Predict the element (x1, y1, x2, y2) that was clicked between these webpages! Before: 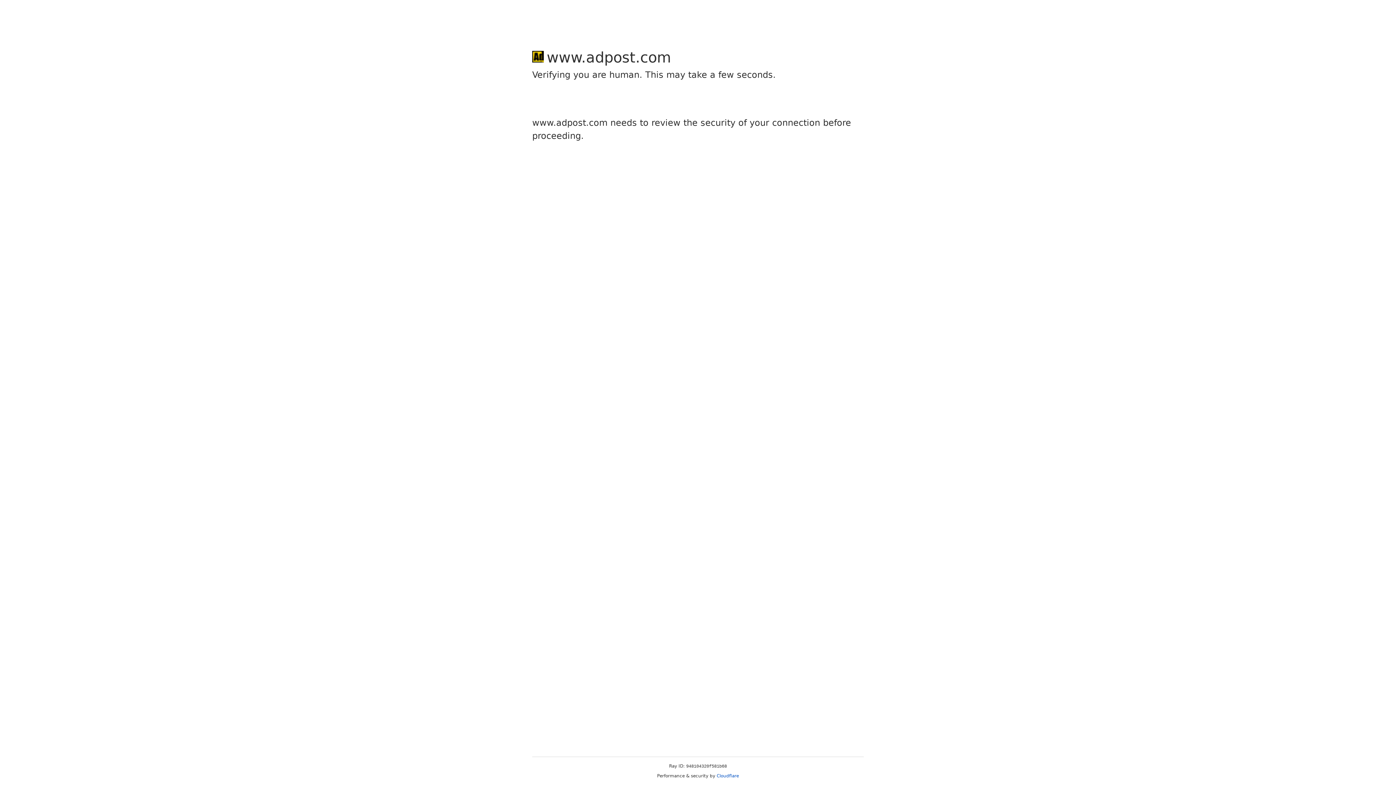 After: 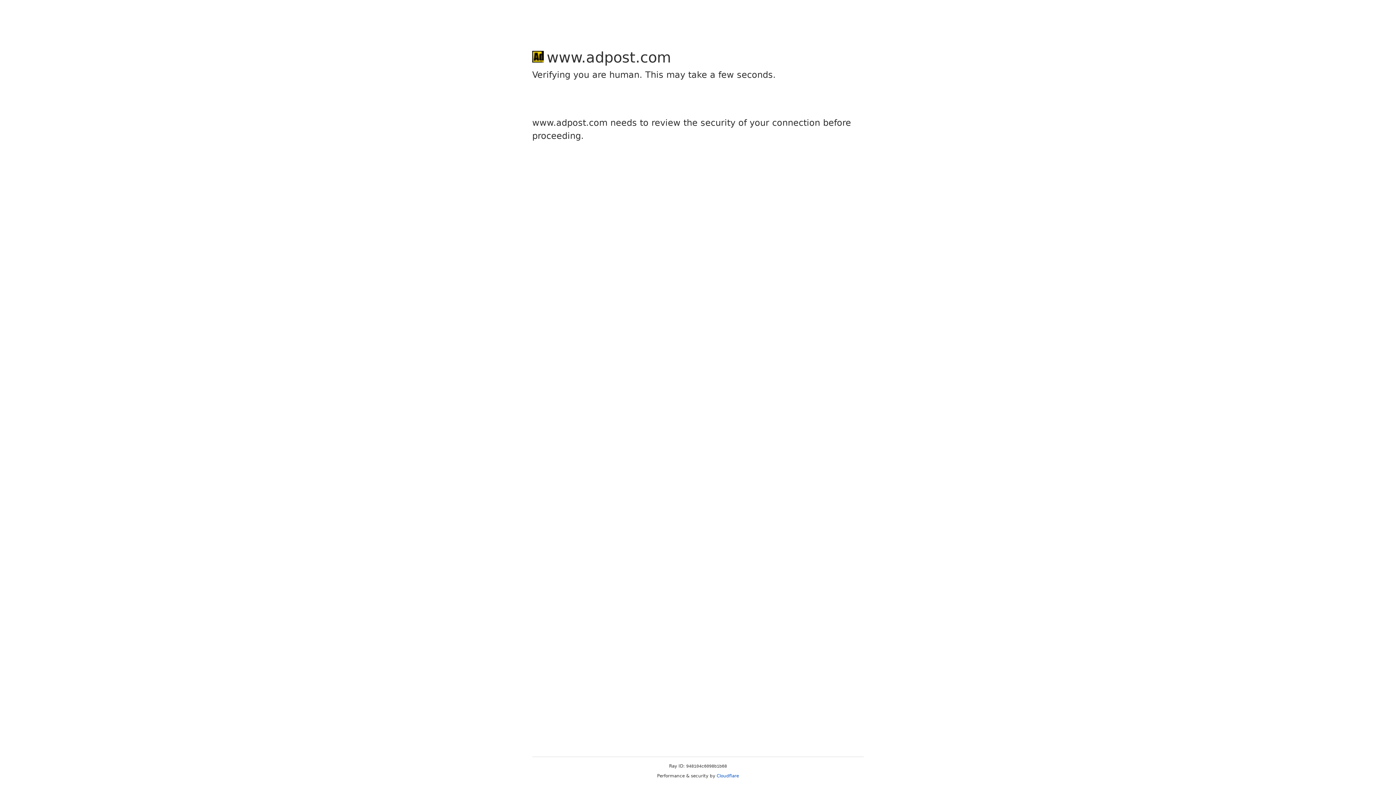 Action: bbox: (716, 773, 739, 778) label: Cloudflare